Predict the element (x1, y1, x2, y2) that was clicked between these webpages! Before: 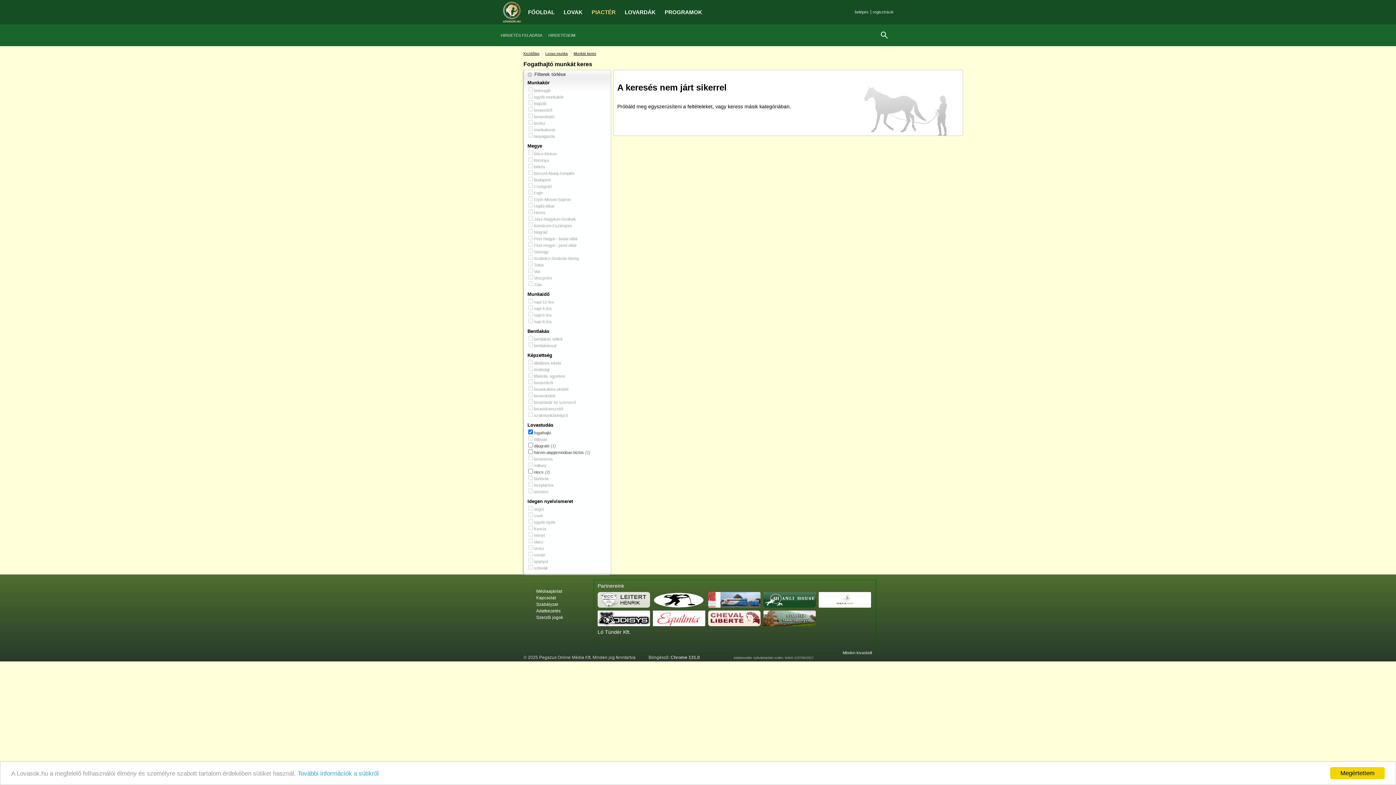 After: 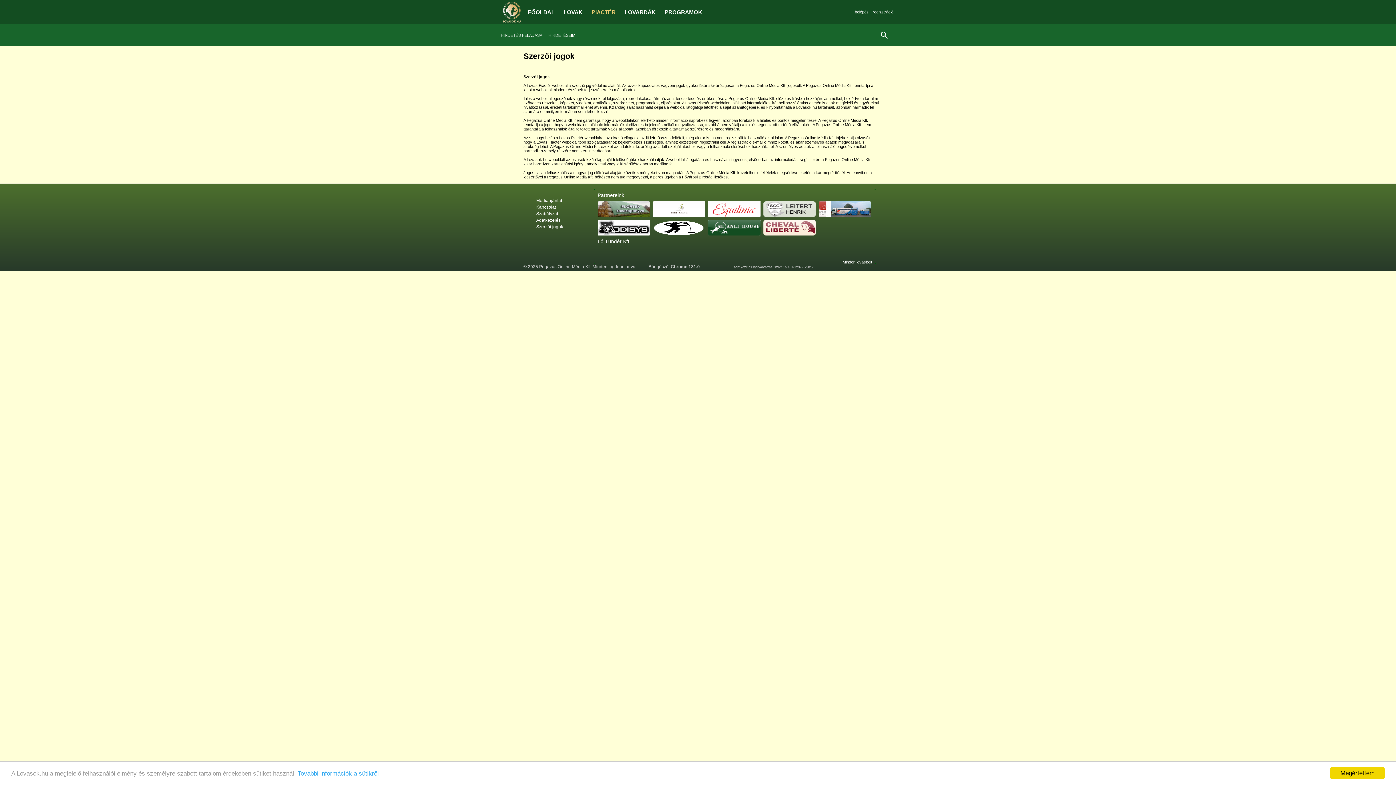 Action: label: Szerzői jogok bbox: (536, 615, 569, 620)